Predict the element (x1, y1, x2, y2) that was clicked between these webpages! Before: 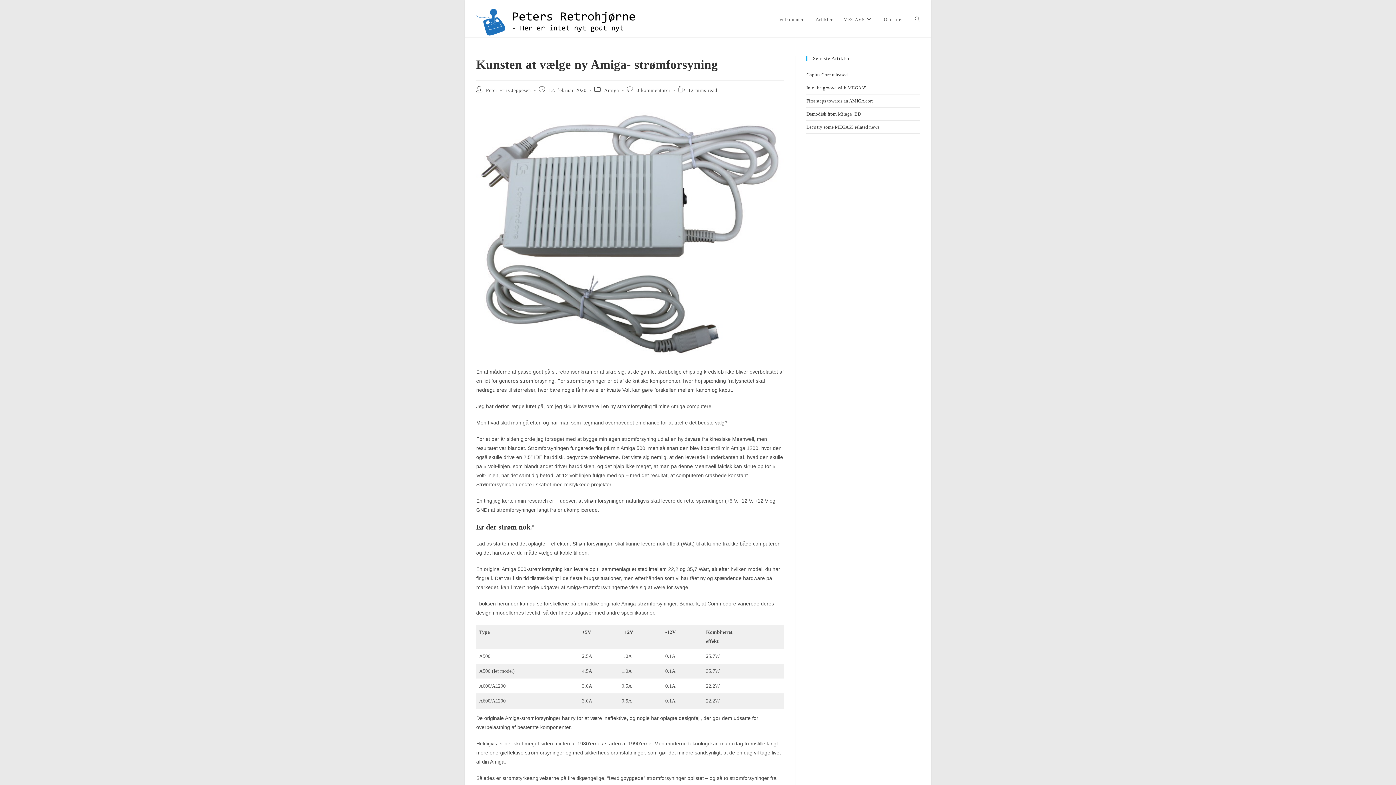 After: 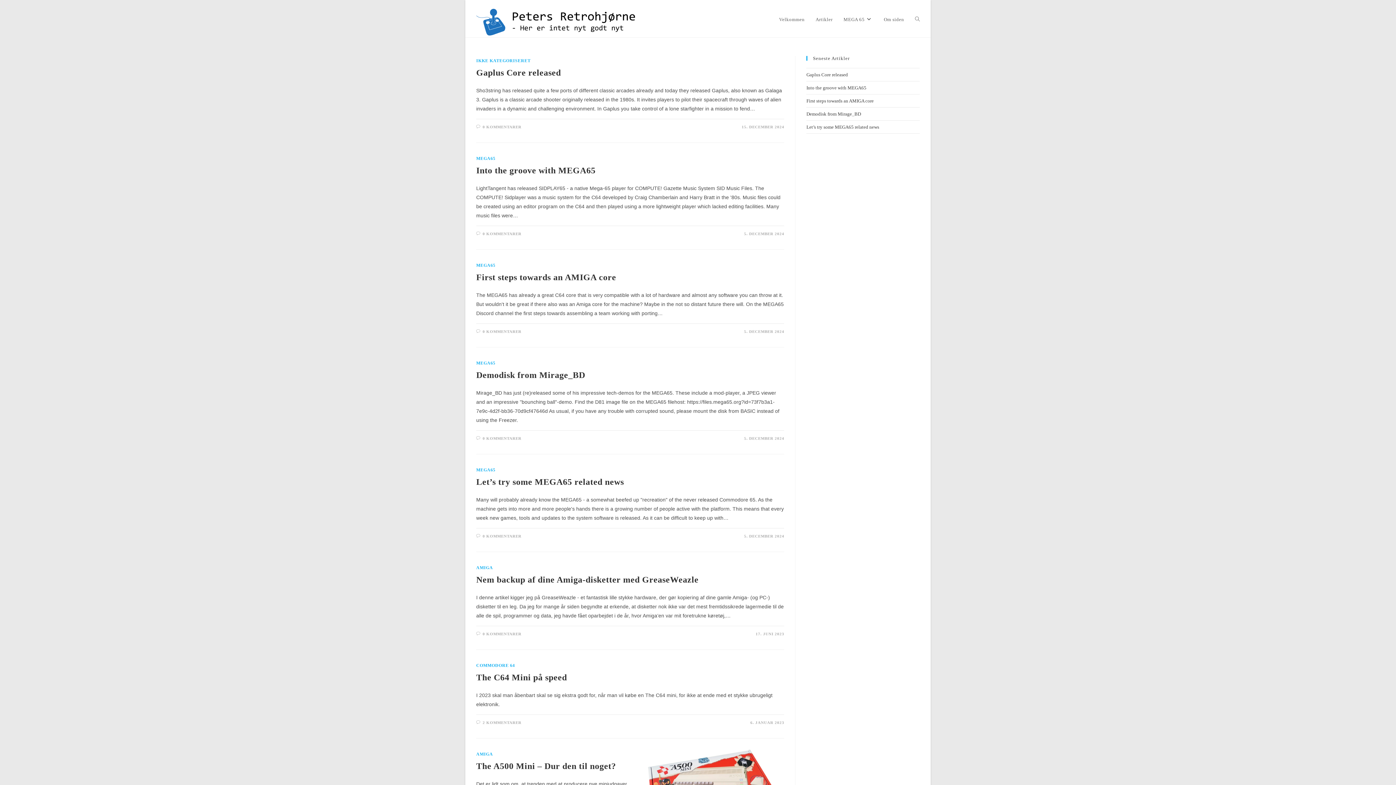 Action: label: Peter Friis Jeppesen bbox: (486, 87, 531, 93)